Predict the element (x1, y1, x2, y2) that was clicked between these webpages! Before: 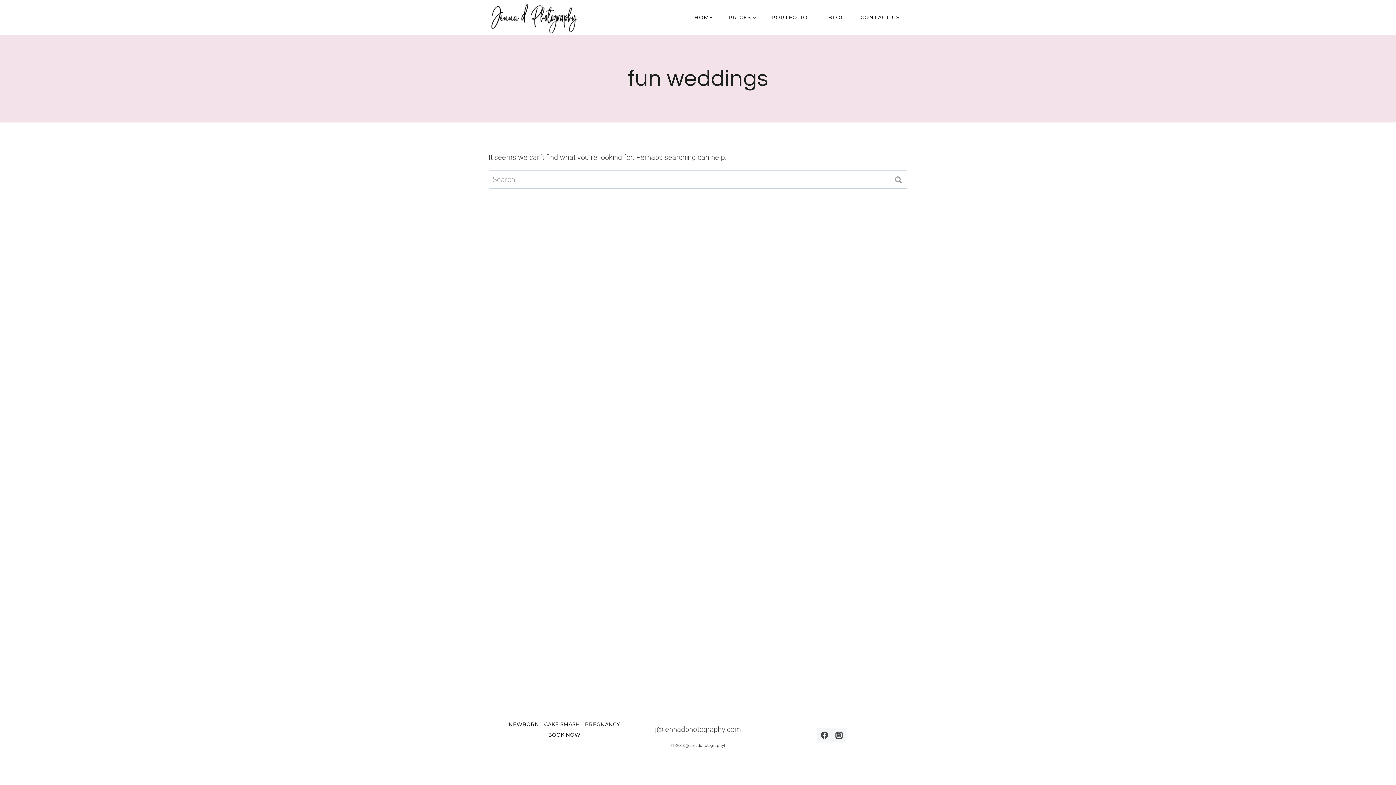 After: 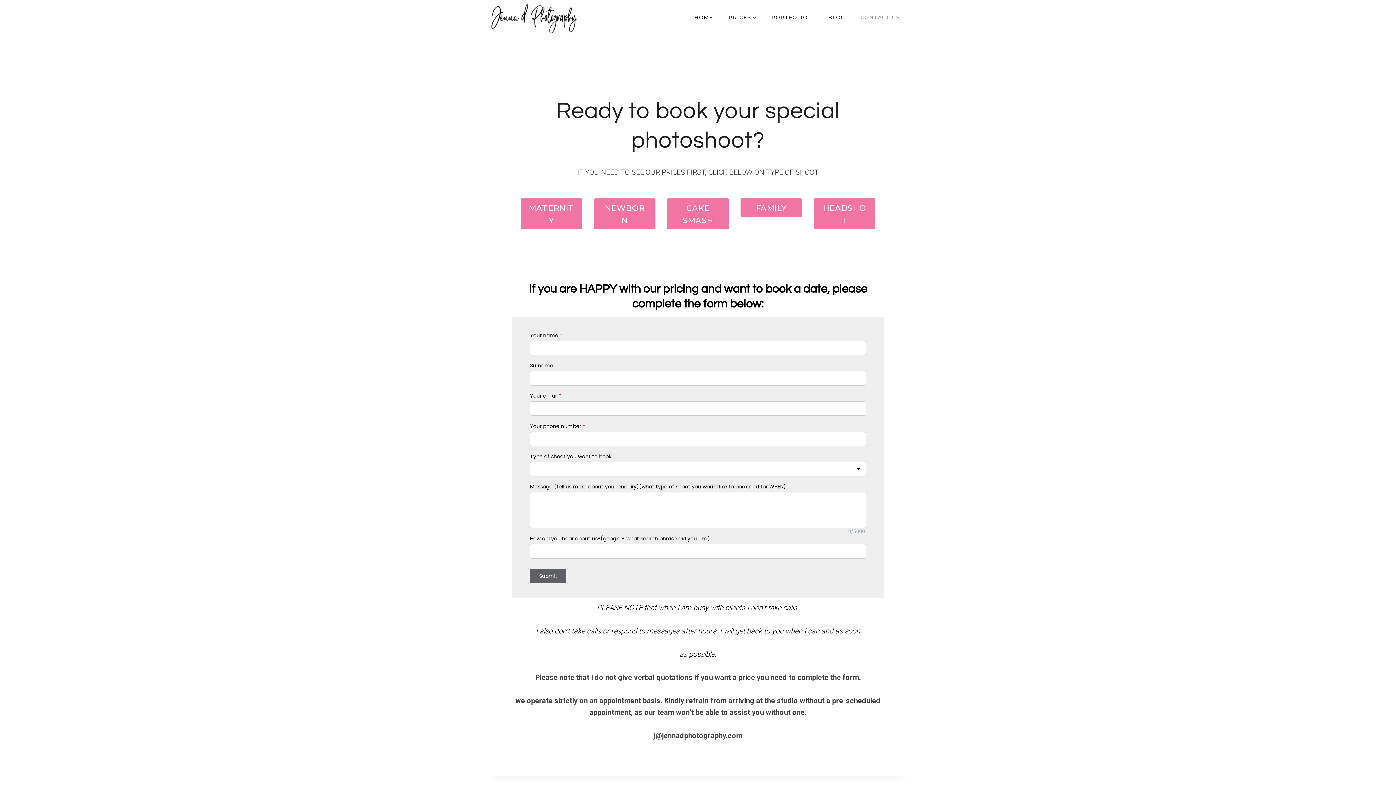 Action: bbox: (545, 729, 583, 740) label: BOOK NOW